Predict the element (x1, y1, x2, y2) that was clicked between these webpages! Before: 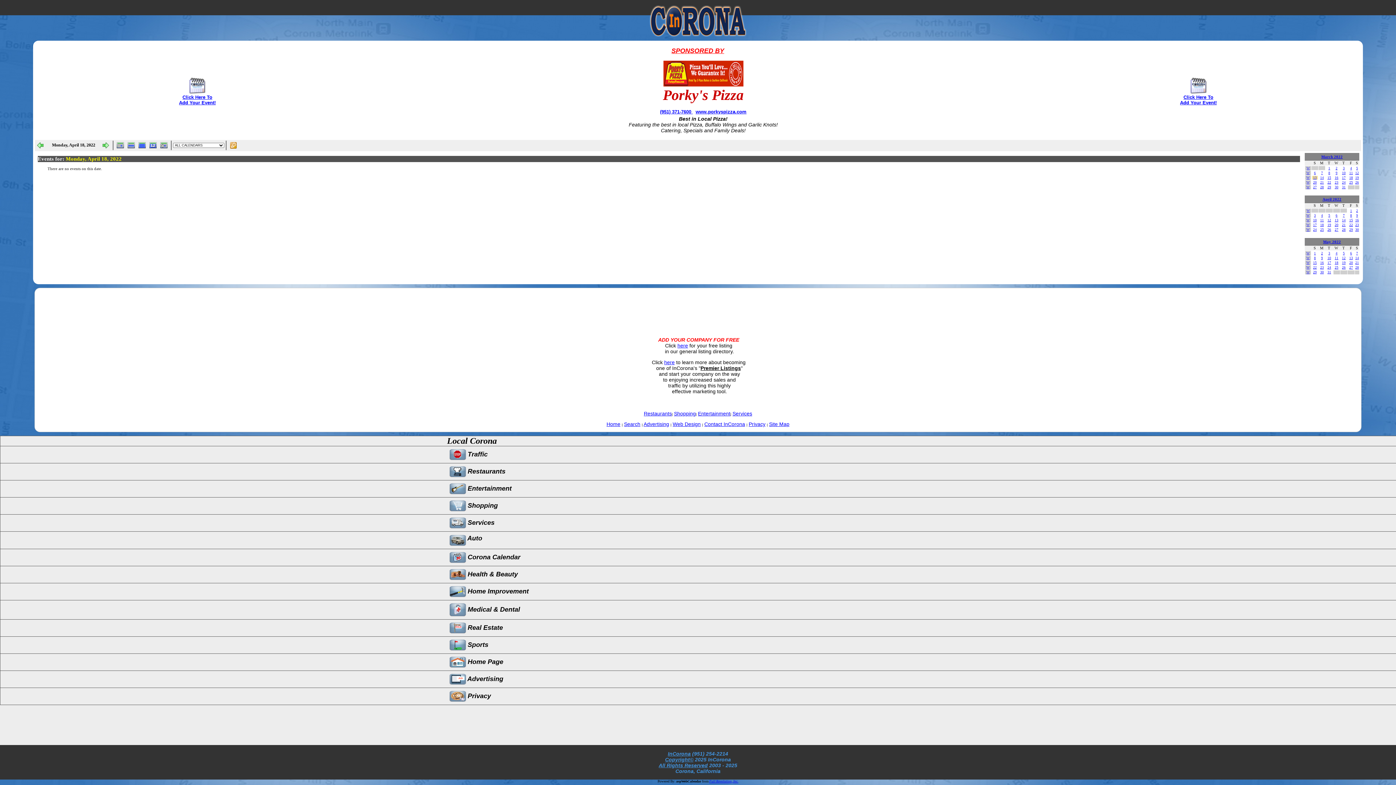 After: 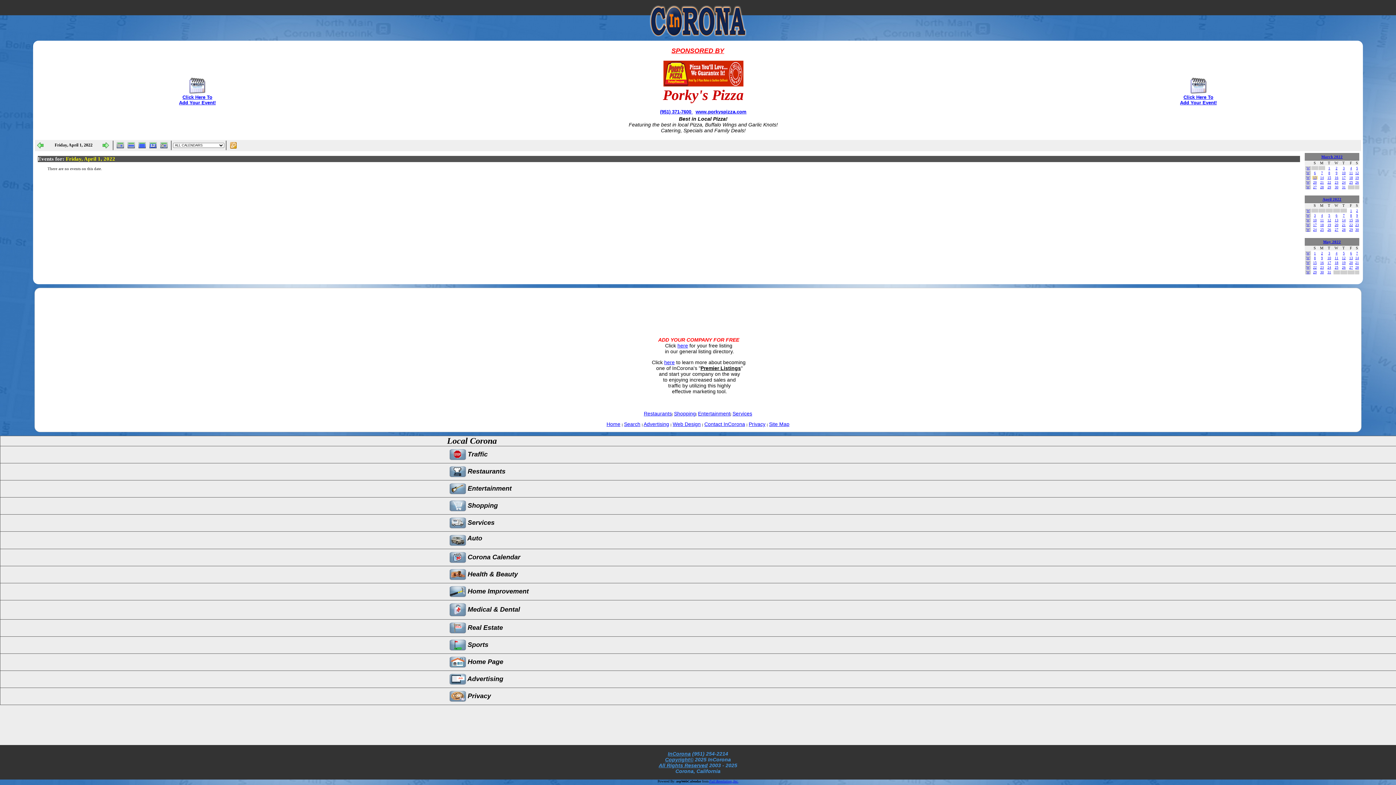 Action: label: 1 bbox: (1350, 209, 1352, 212)